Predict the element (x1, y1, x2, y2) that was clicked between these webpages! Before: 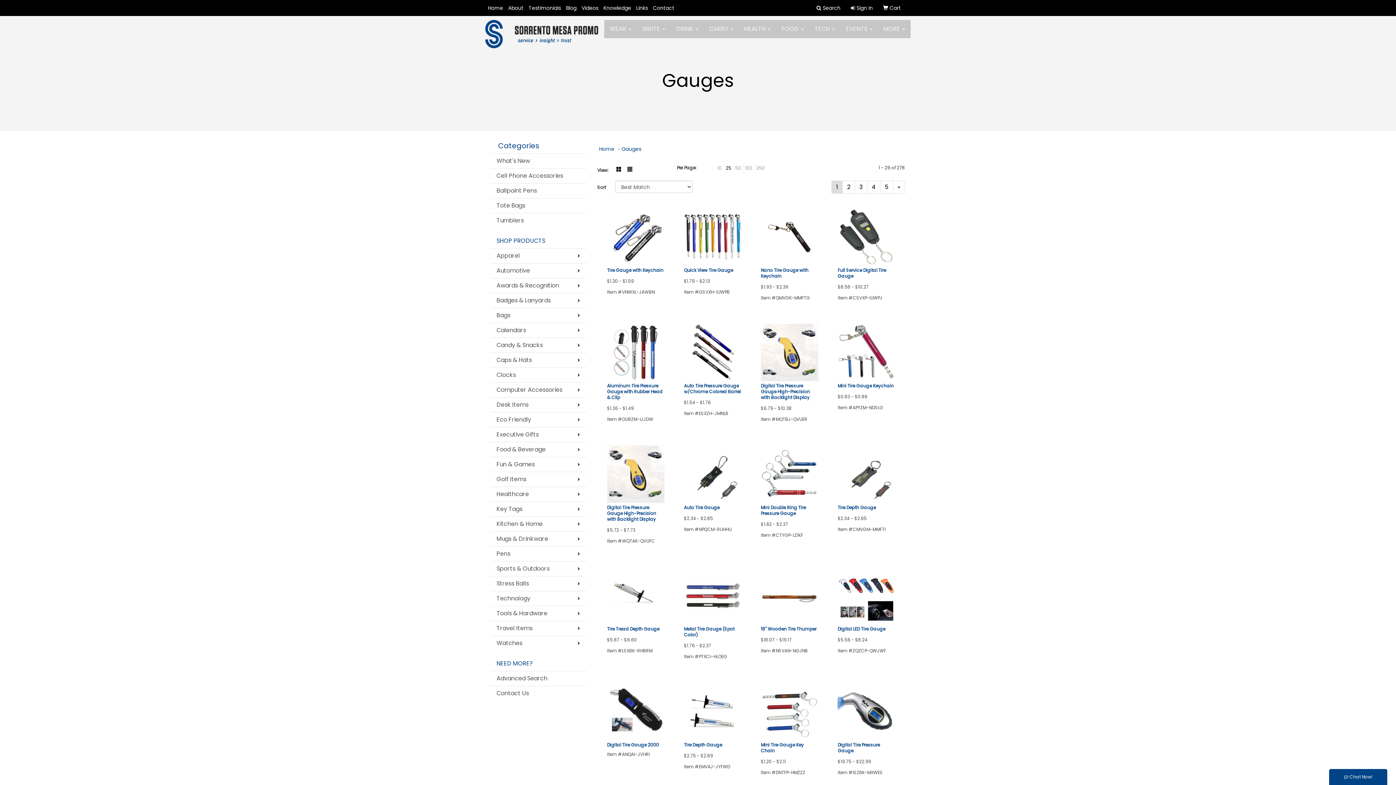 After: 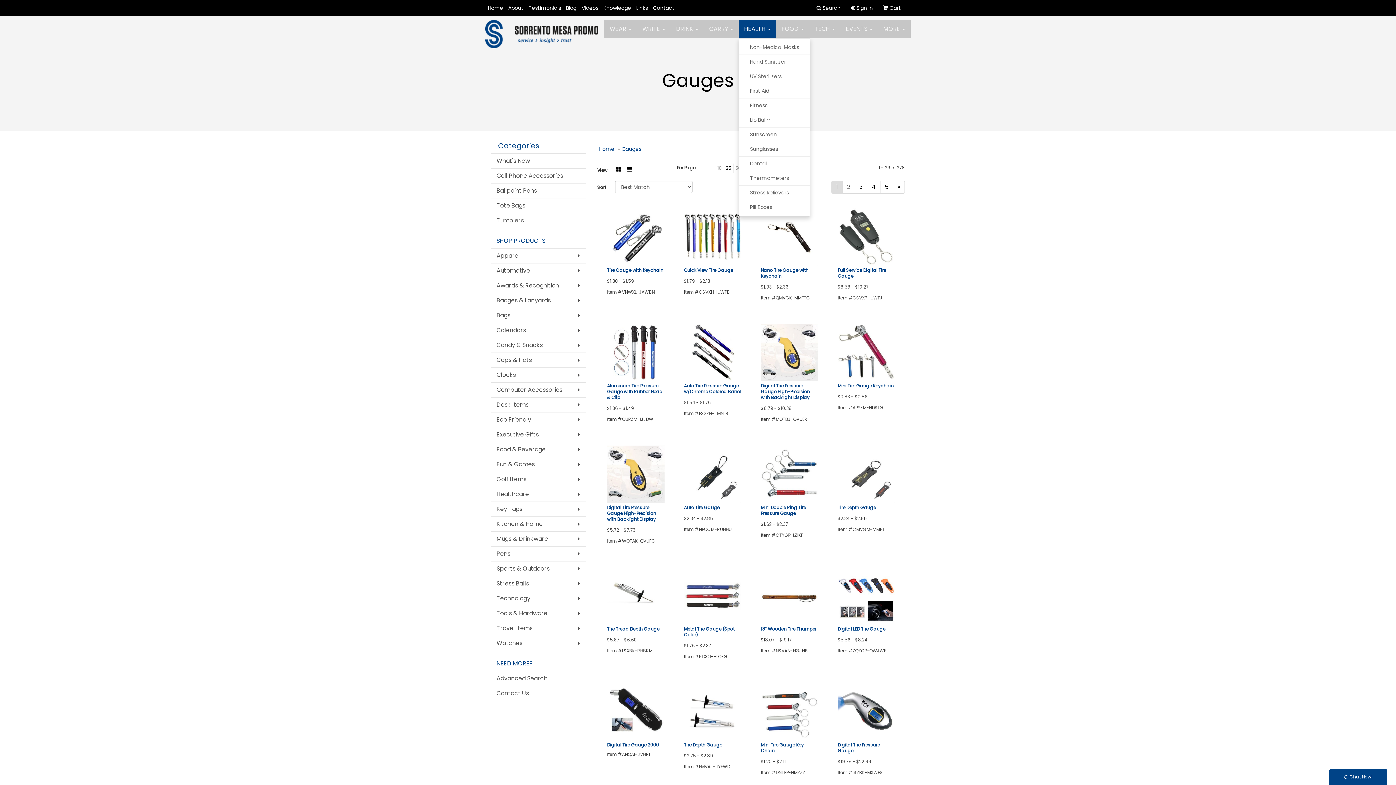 Action: bbox: (738, 20, 776, 38) label: HEALTH 